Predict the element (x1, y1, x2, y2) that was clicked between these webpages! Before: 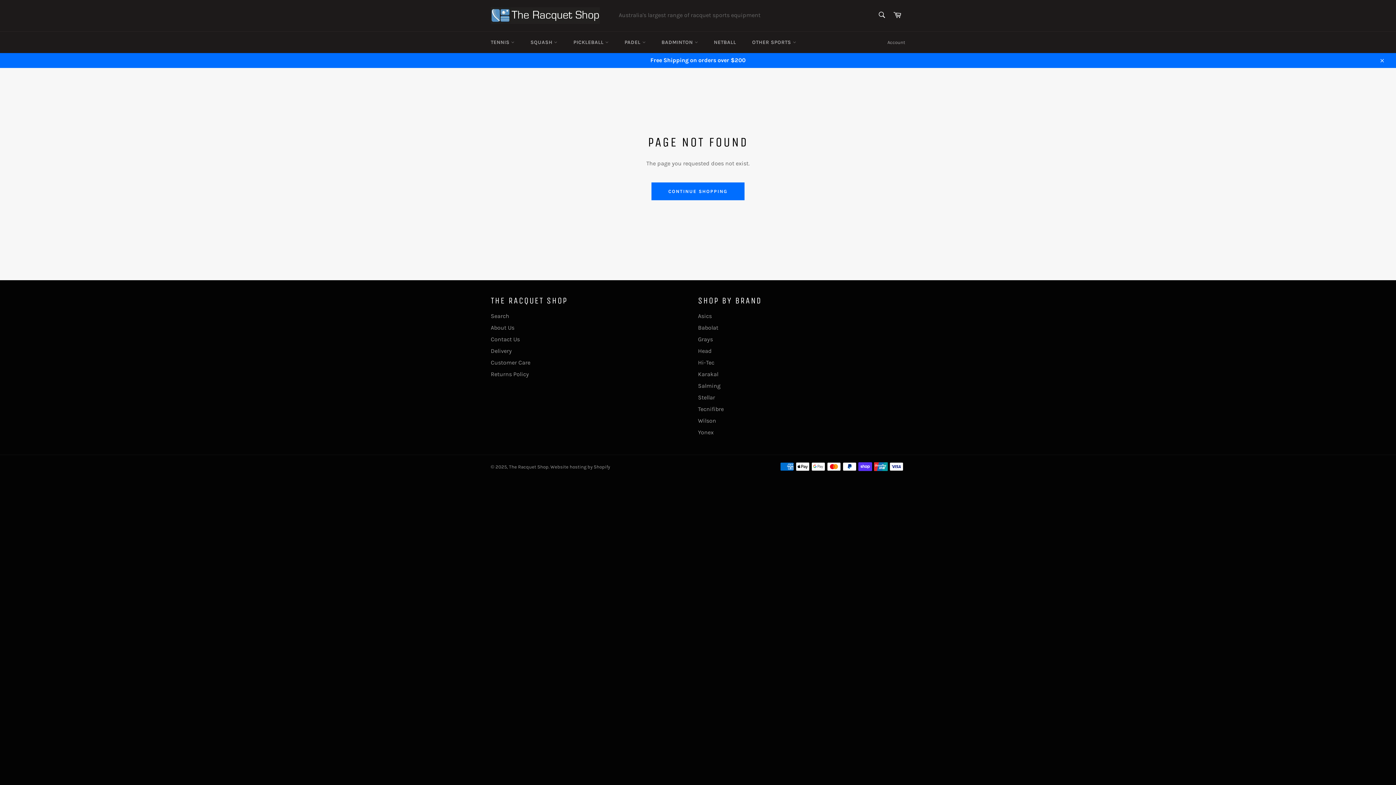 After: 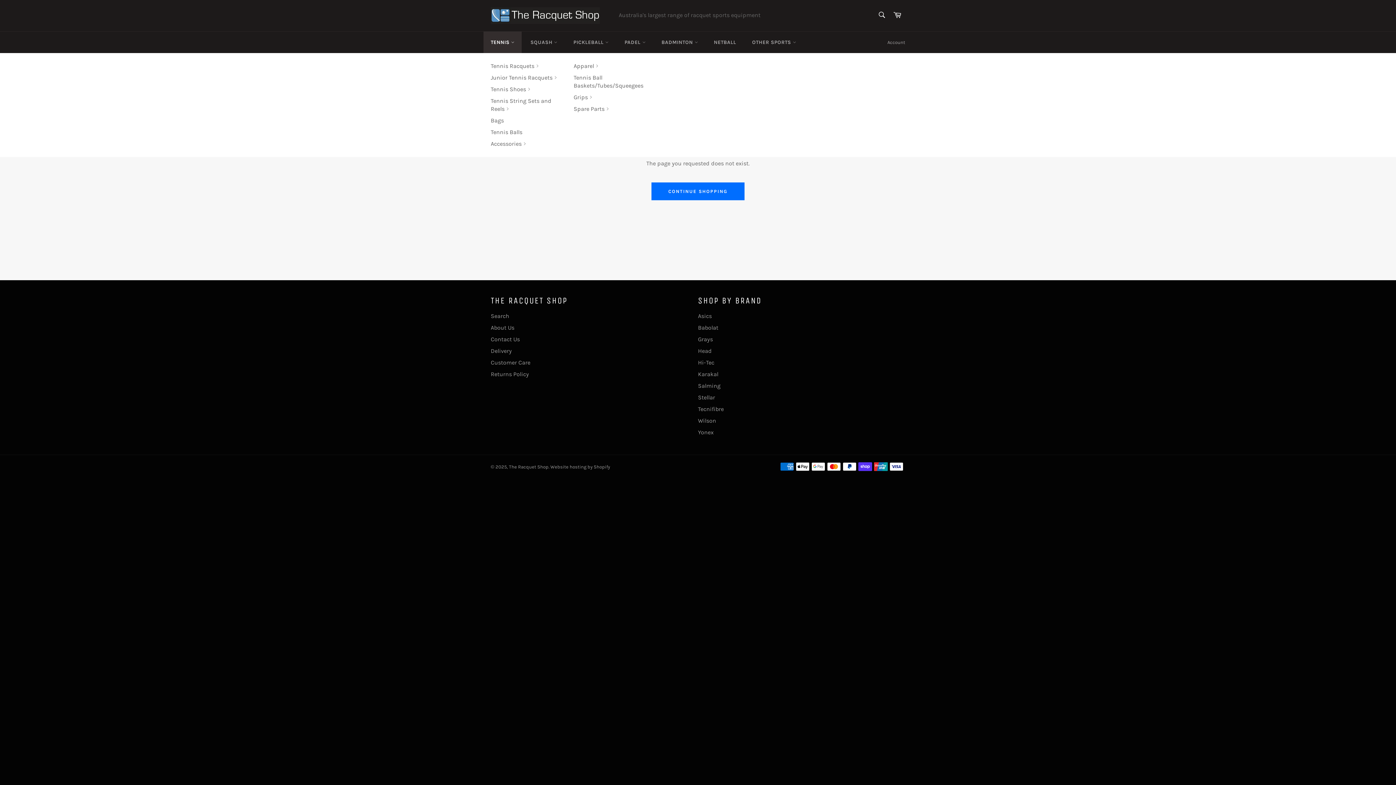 Action: bbox: (483, 31, 521, 53) label: TENNIS 